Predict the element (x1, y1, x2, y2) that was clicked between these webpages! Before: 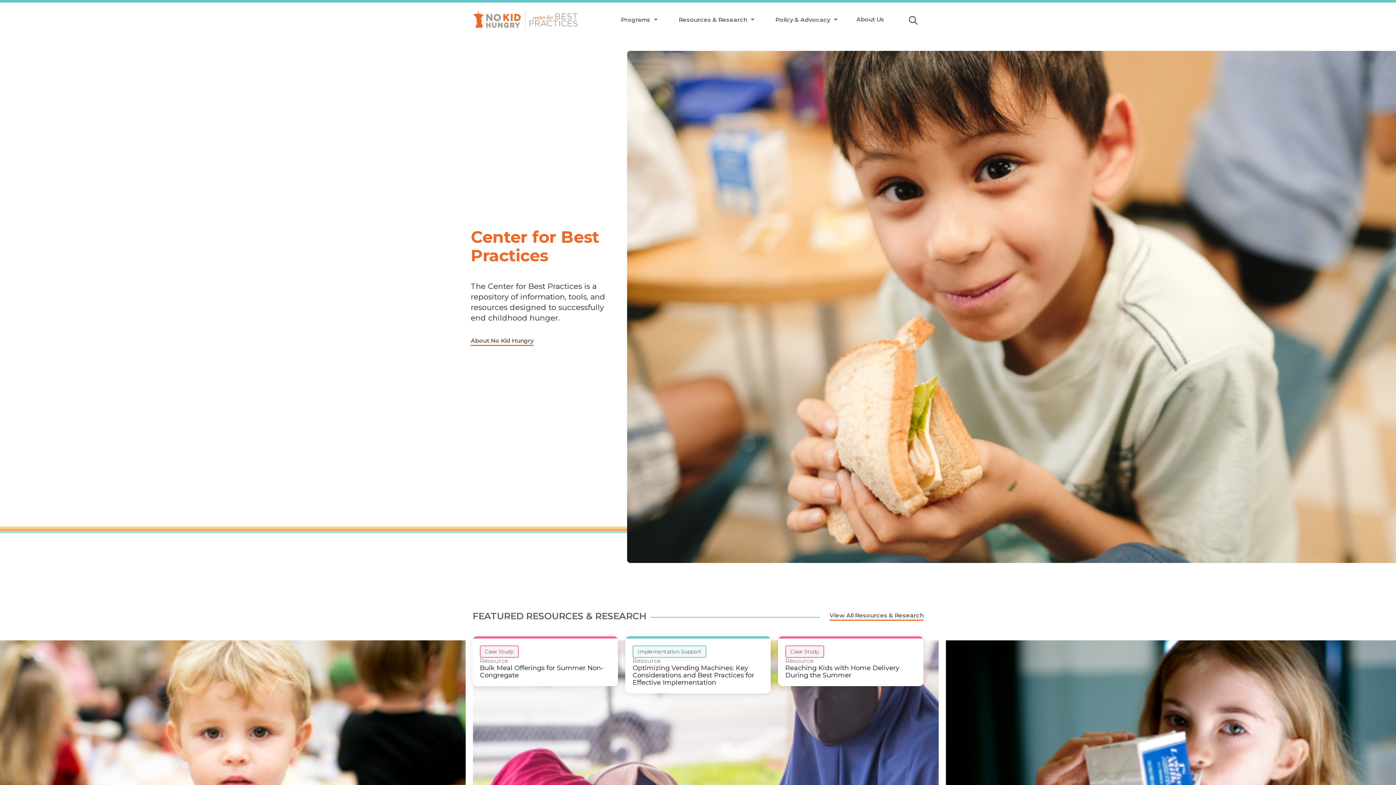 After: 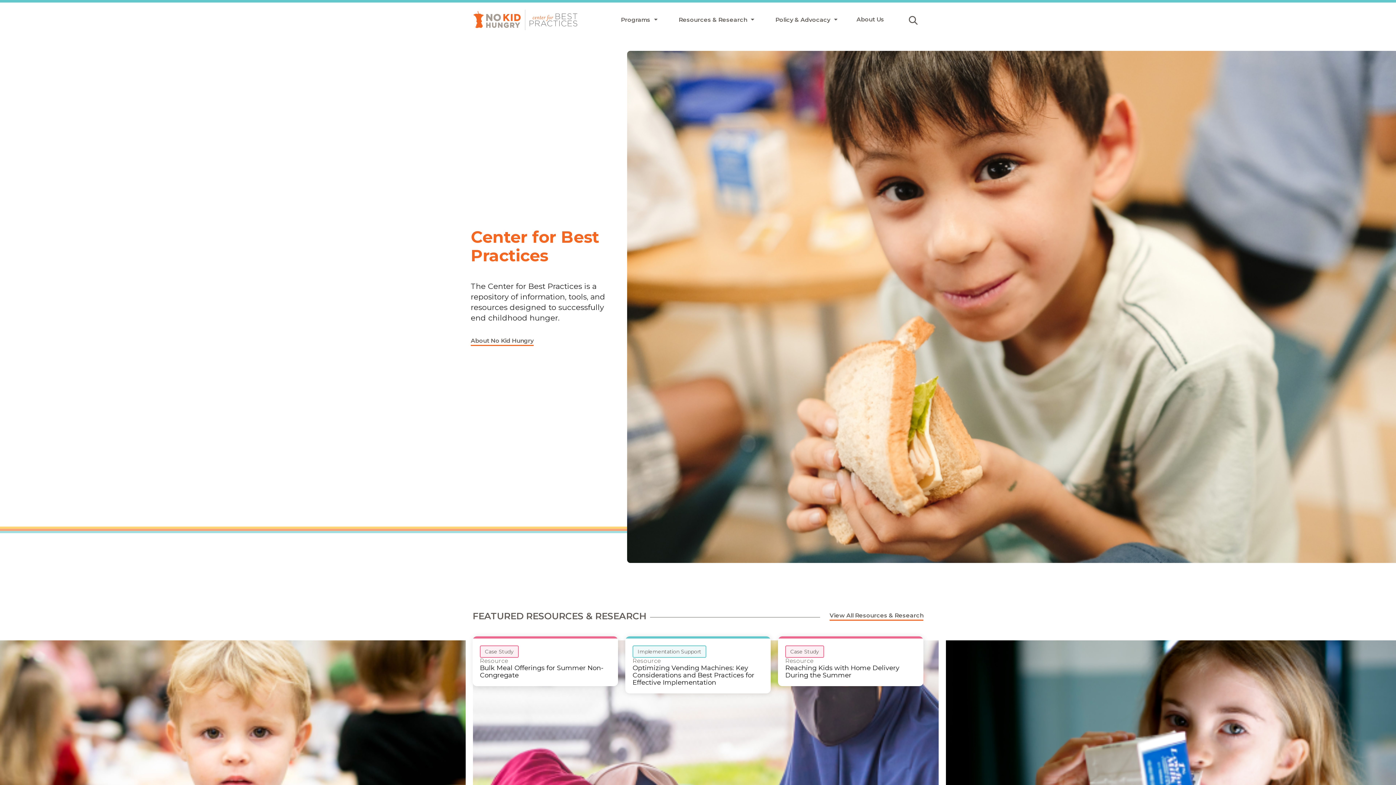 Action: bbox: (472, 9, 578, 30)